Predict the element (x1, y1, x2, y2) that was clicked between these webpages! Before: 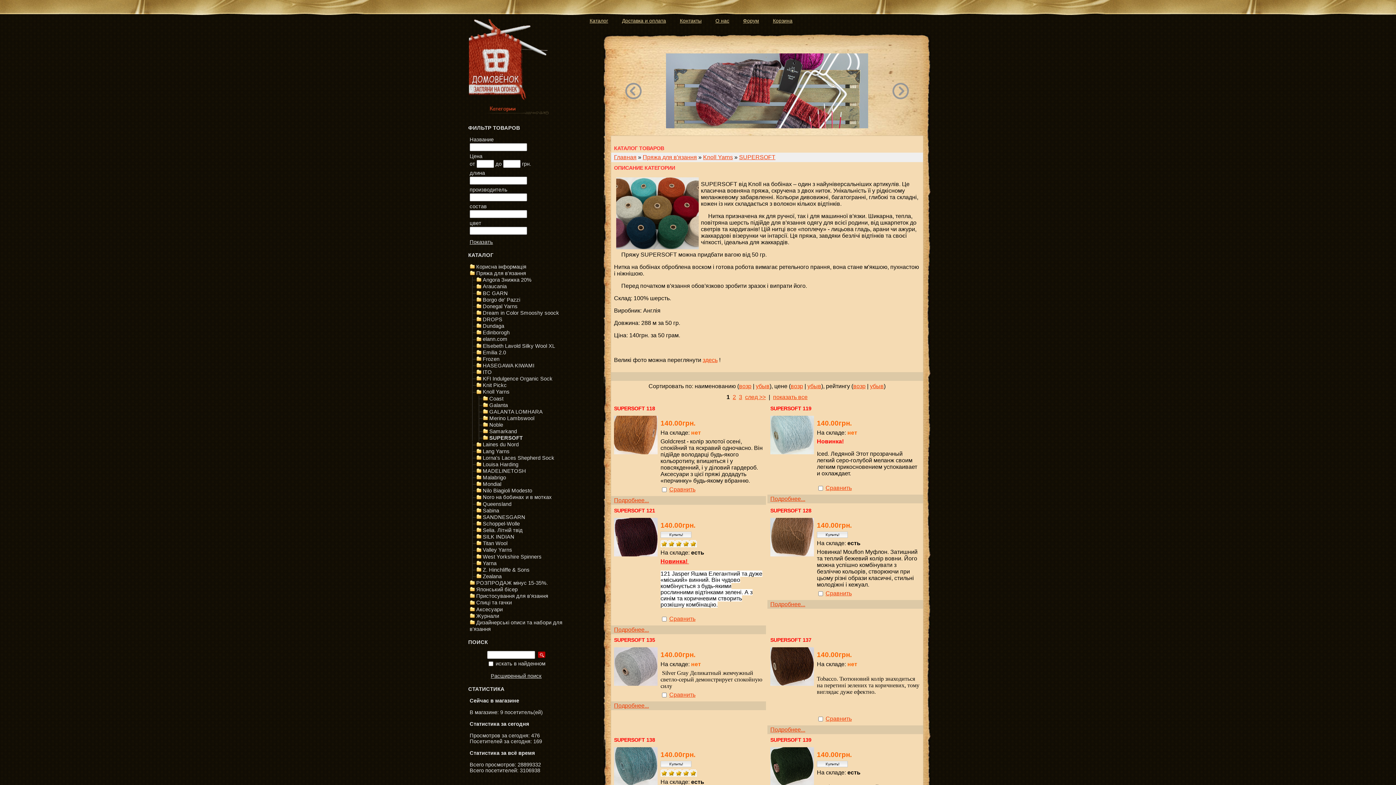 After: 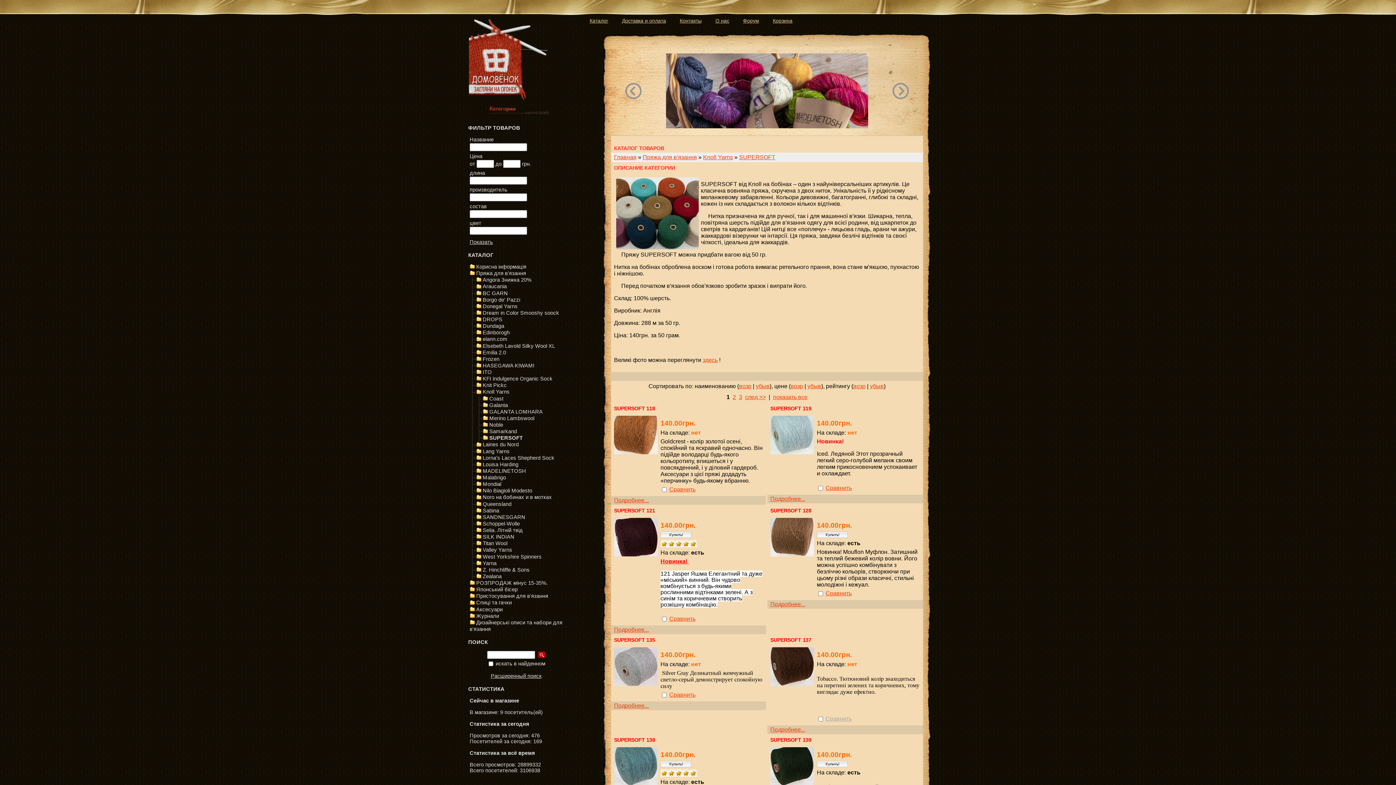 Action: label: Сравнить bbox: (825, 716, 852, 722)